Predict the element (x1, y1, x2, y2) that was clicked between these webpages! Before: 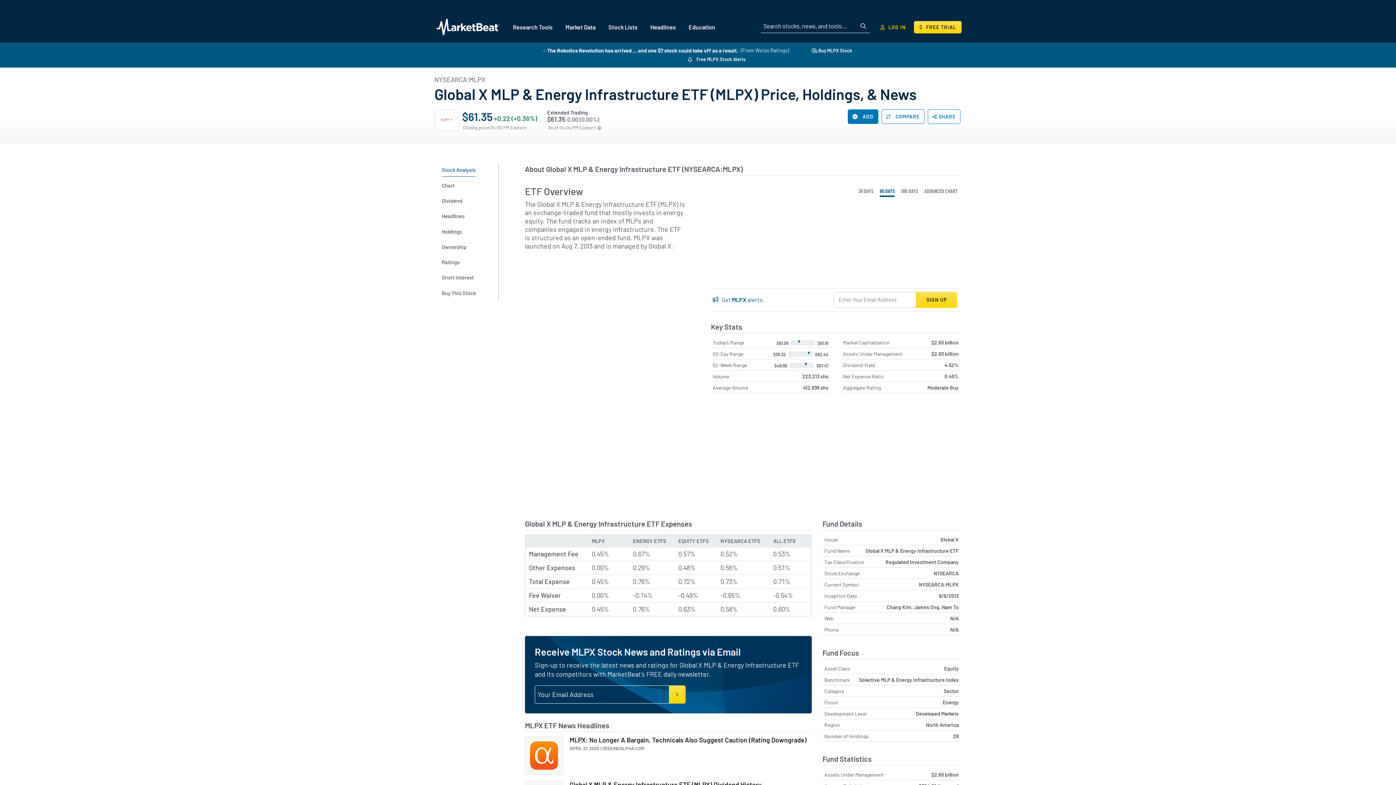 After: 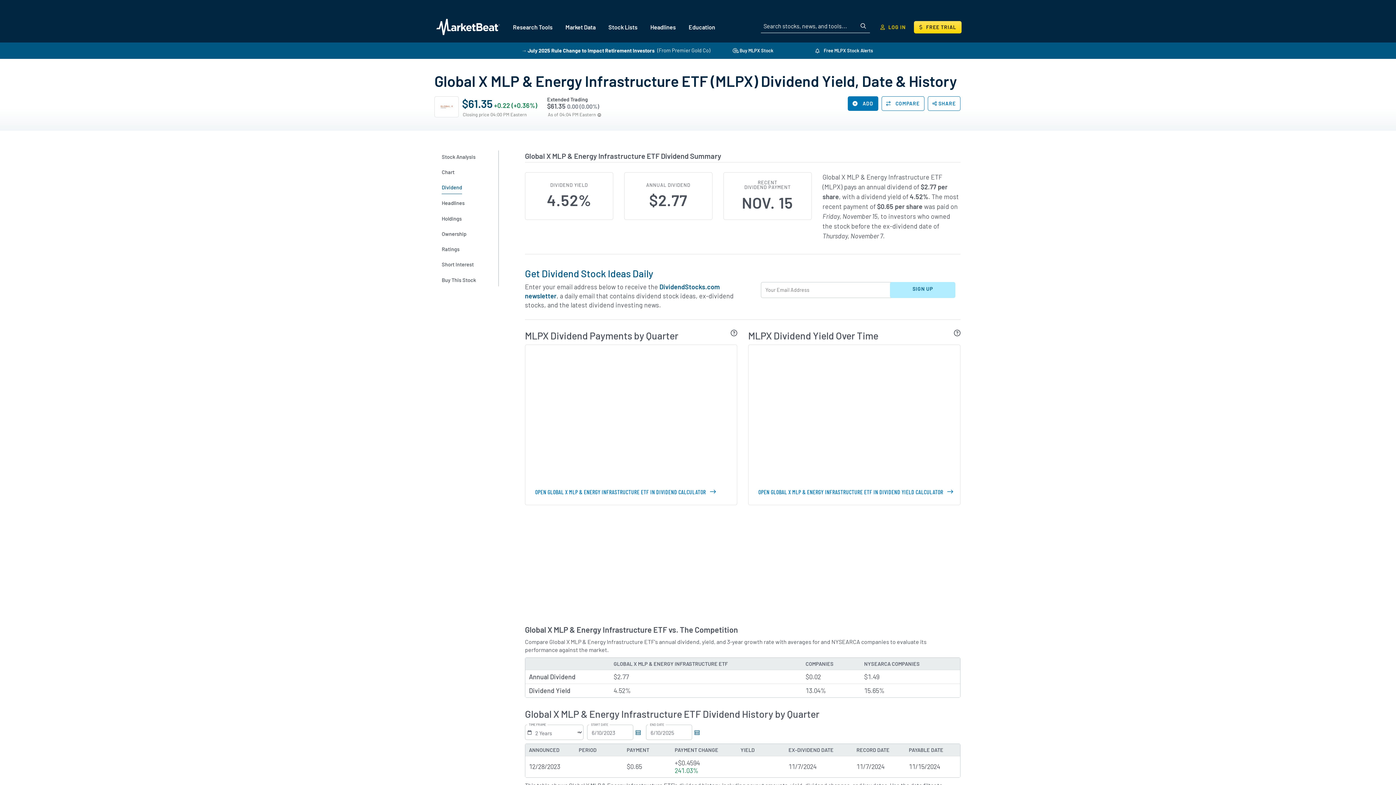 Action: bbox: (441, 194, 485, 207) label: Dividend